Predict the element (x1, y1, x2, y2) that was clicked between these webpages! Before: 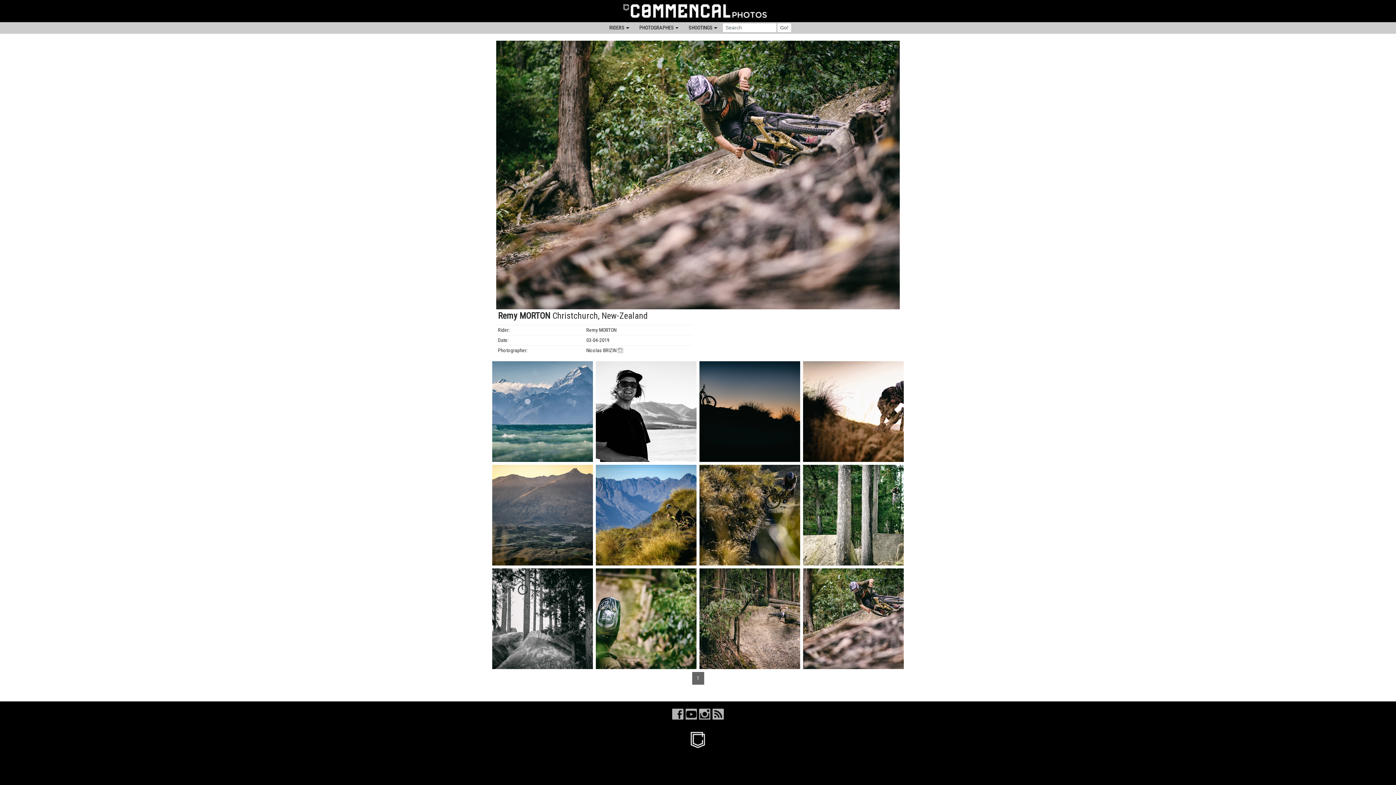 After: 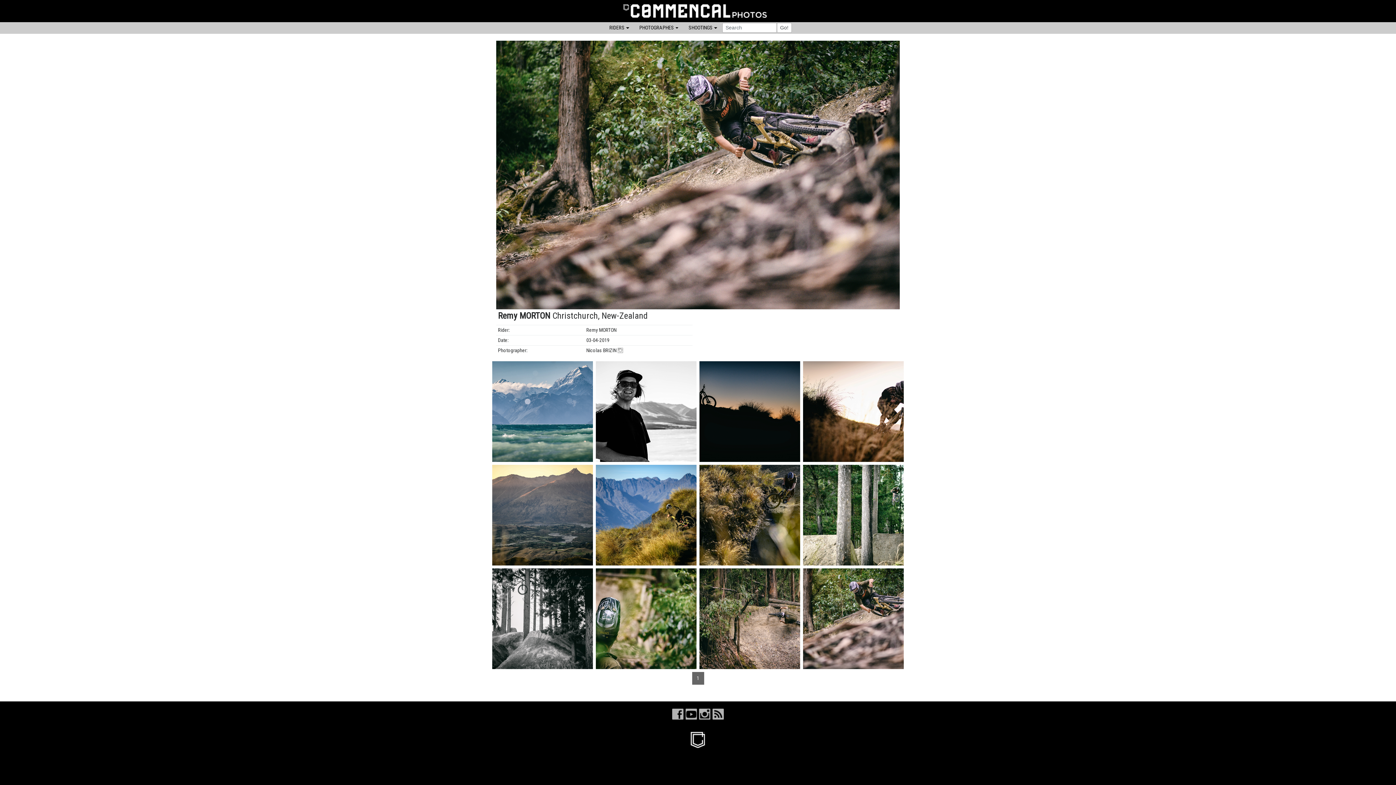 Action: bbox: (803, 617, 904, 623)